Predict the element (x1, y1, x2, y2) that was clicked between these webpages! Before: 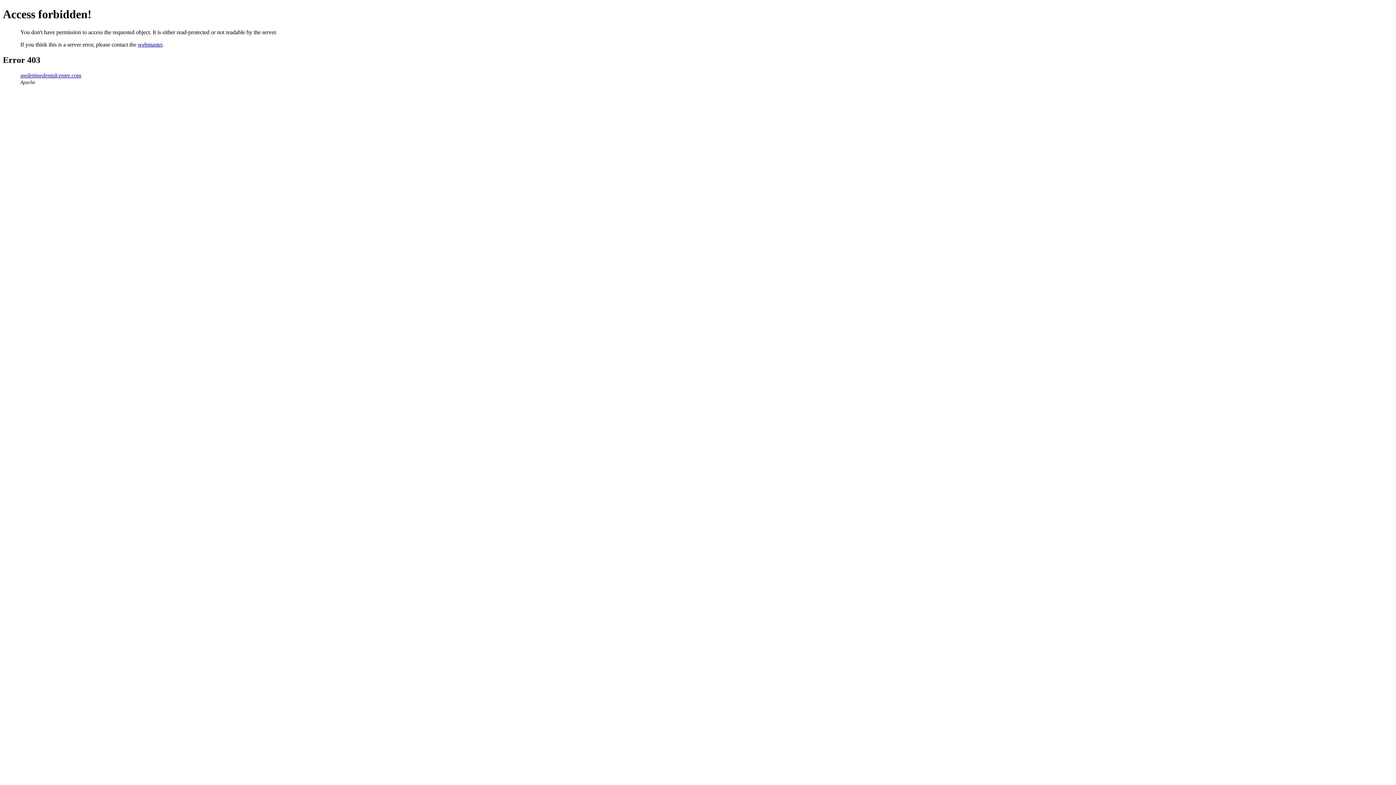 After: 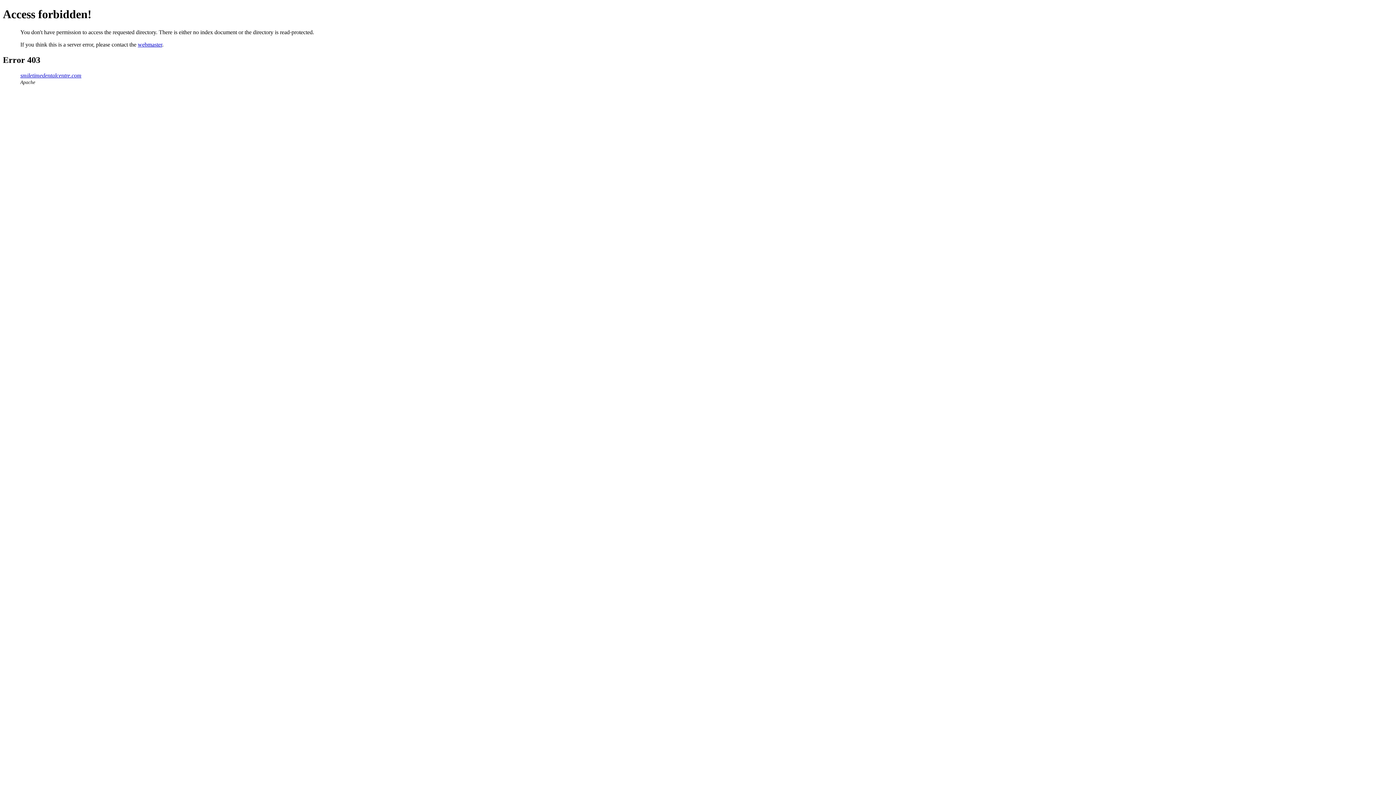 Action: bbox: (20, 72, 81, 78) label: smiletimedentalcentre.com